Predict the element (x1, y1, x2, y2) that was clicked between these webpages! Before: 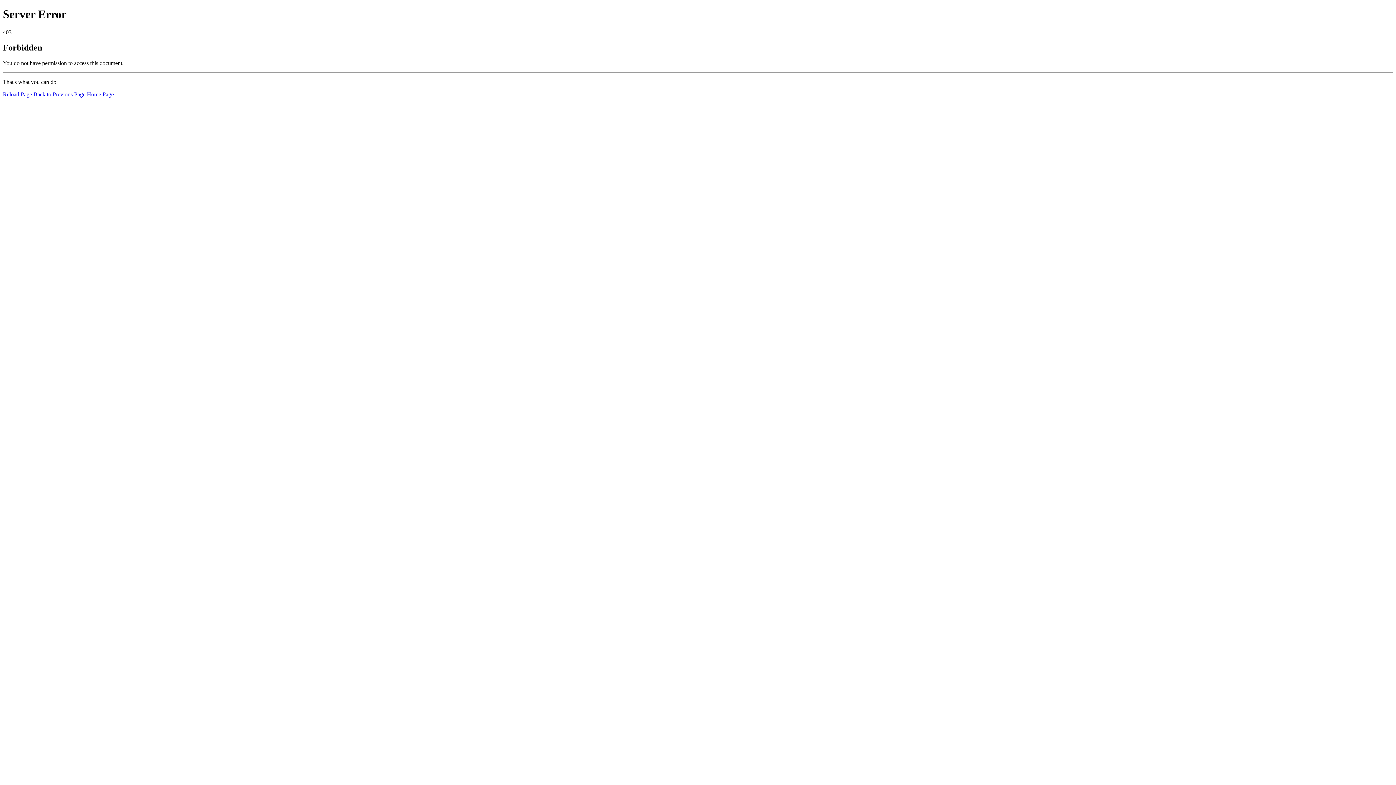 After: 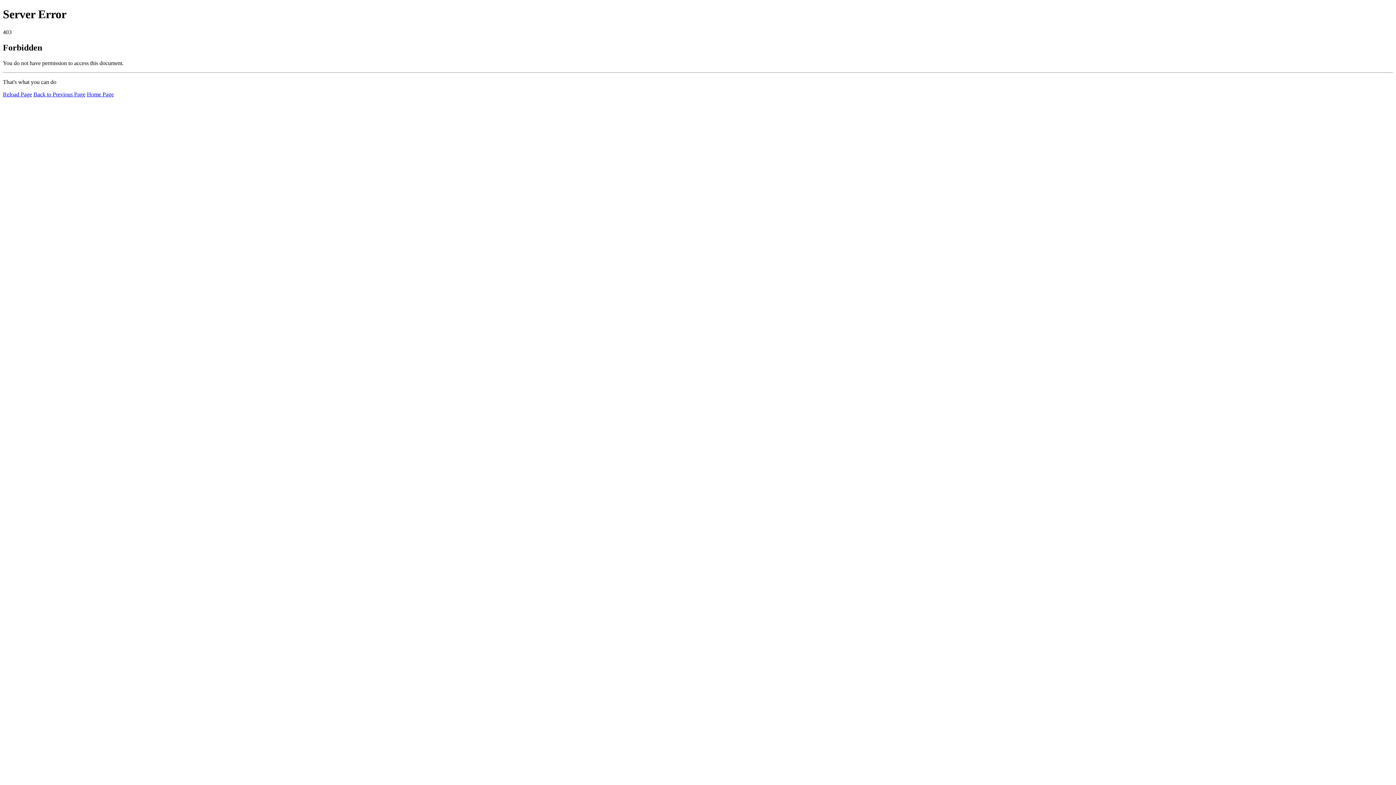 Action: label: Reload Page bbox: (2, 91, 32, 97)